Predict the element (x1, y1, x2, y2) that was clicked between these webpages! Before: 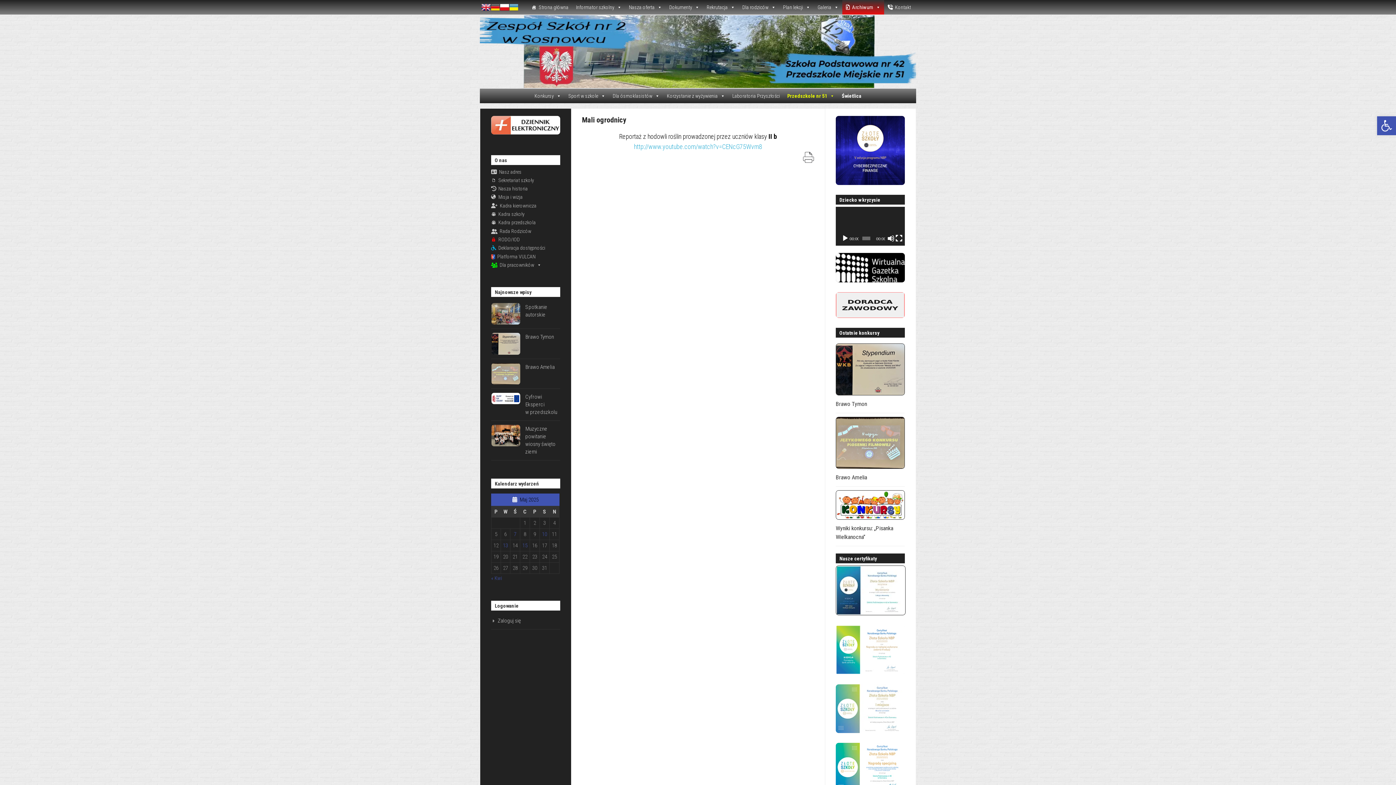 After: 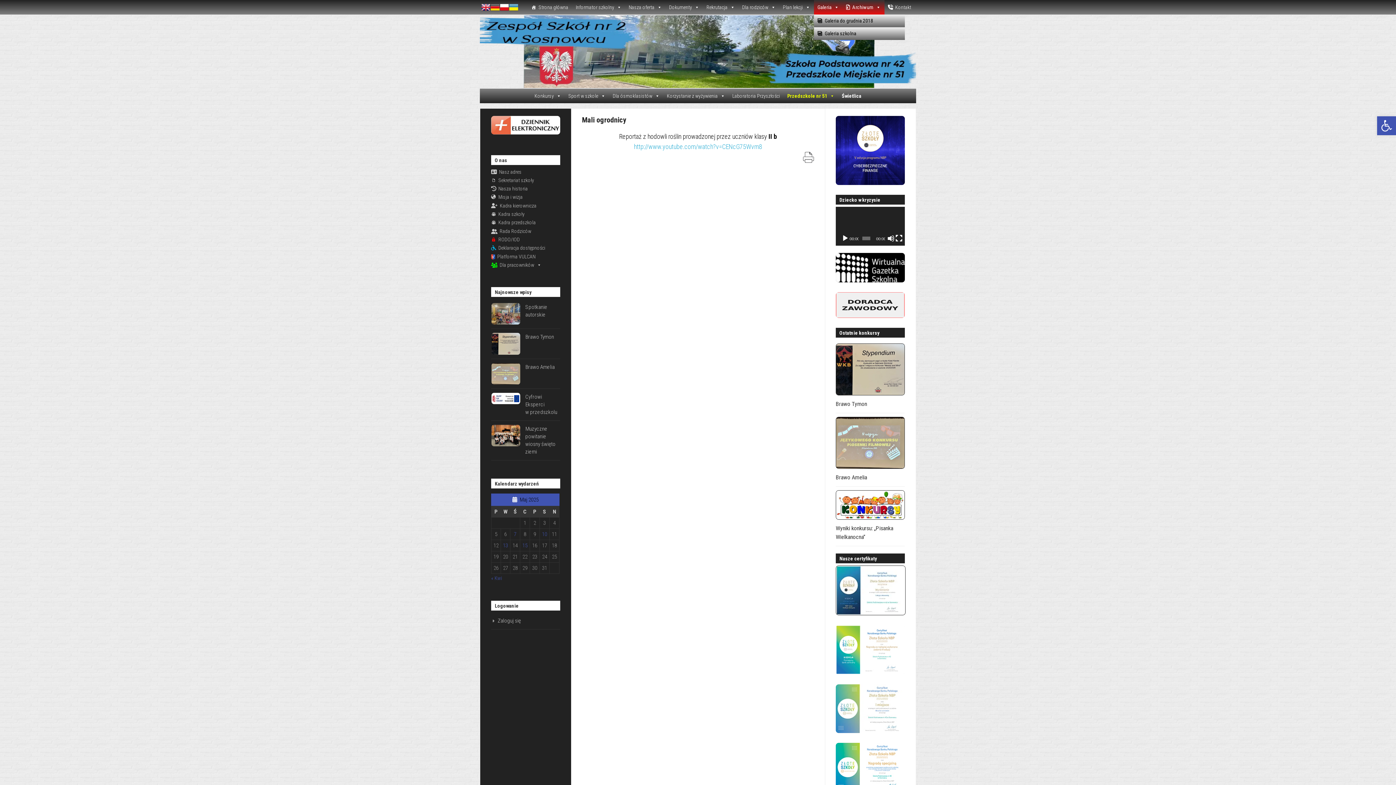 Action: bbox: (814, 0, 842, 14) label: Galeria